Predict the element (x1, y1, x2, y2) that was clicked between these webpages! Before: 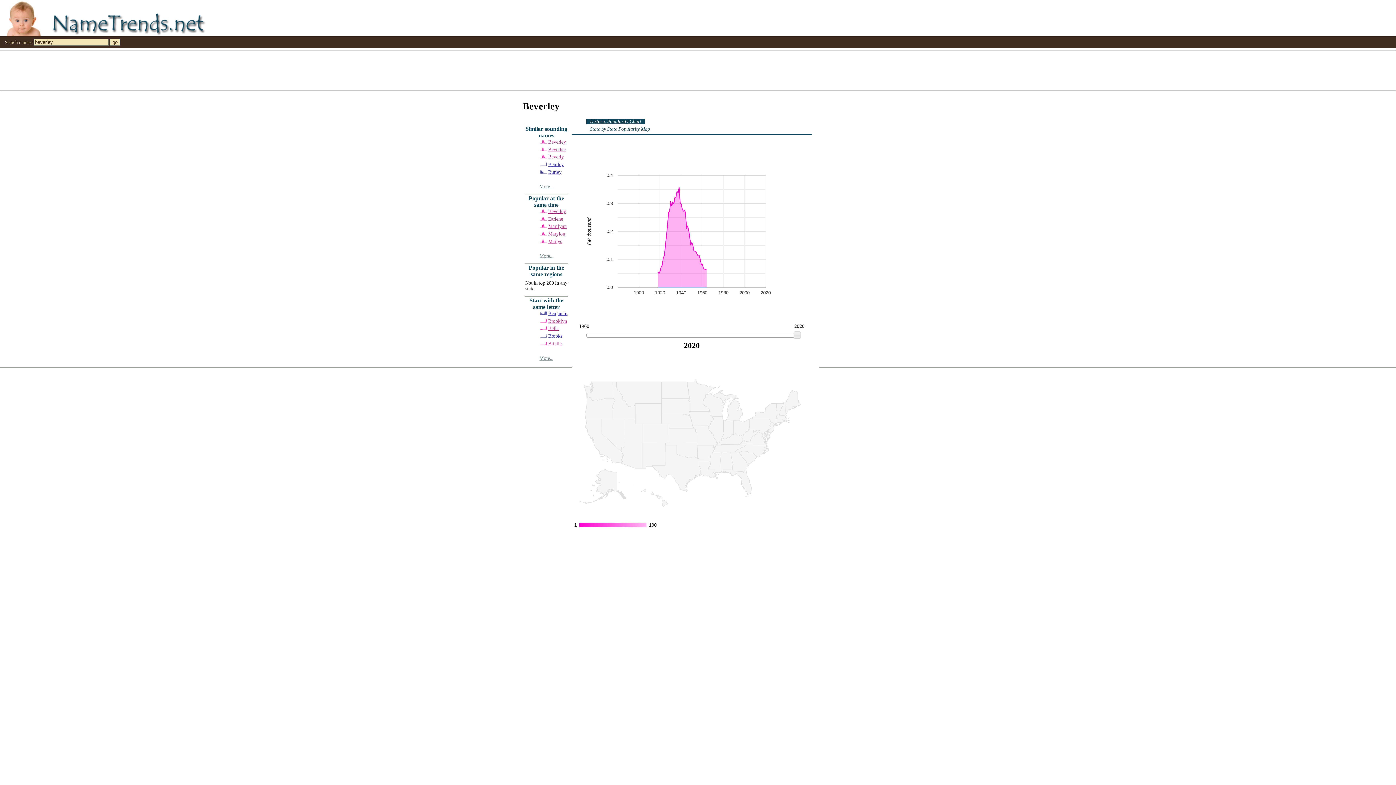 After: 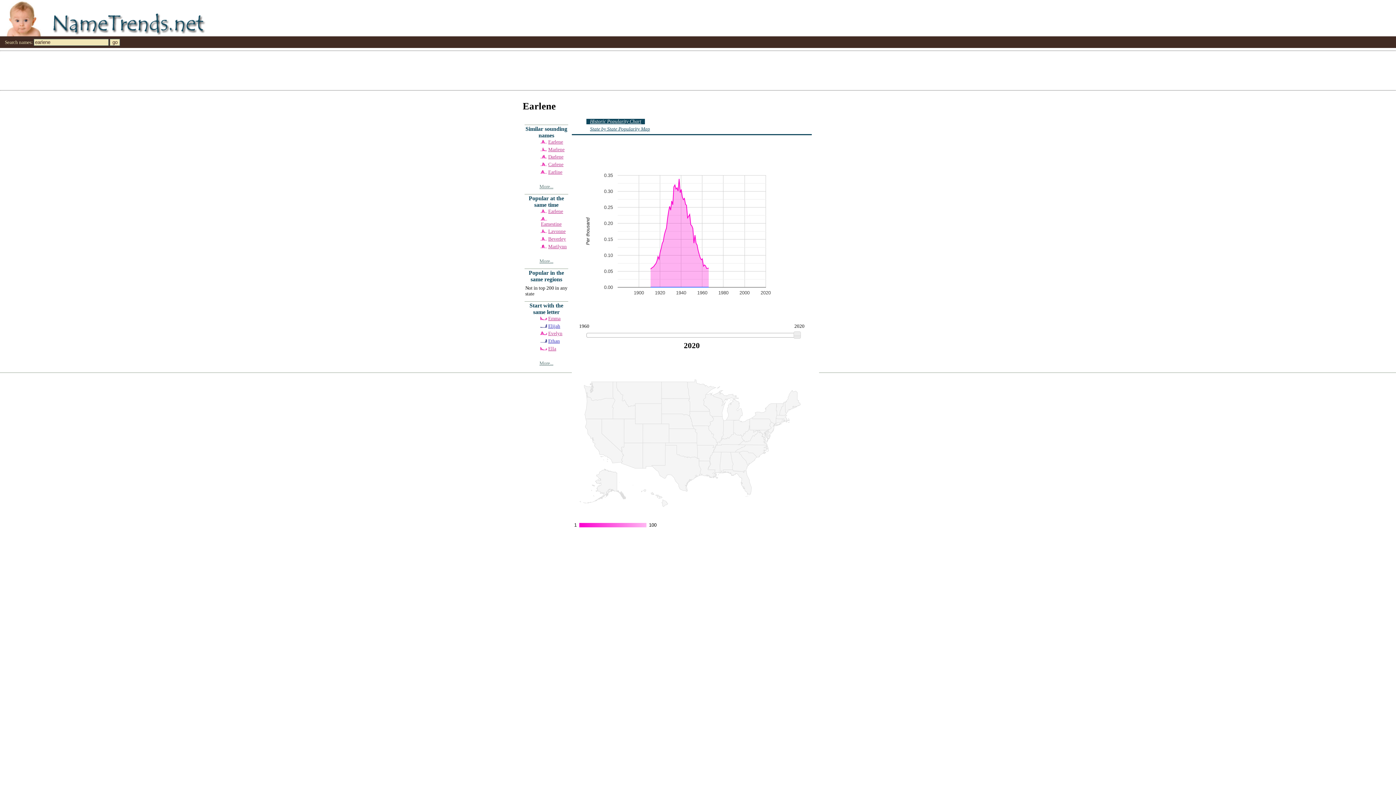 Action: bbox: (548, 216, 563, 221) label: Earlene